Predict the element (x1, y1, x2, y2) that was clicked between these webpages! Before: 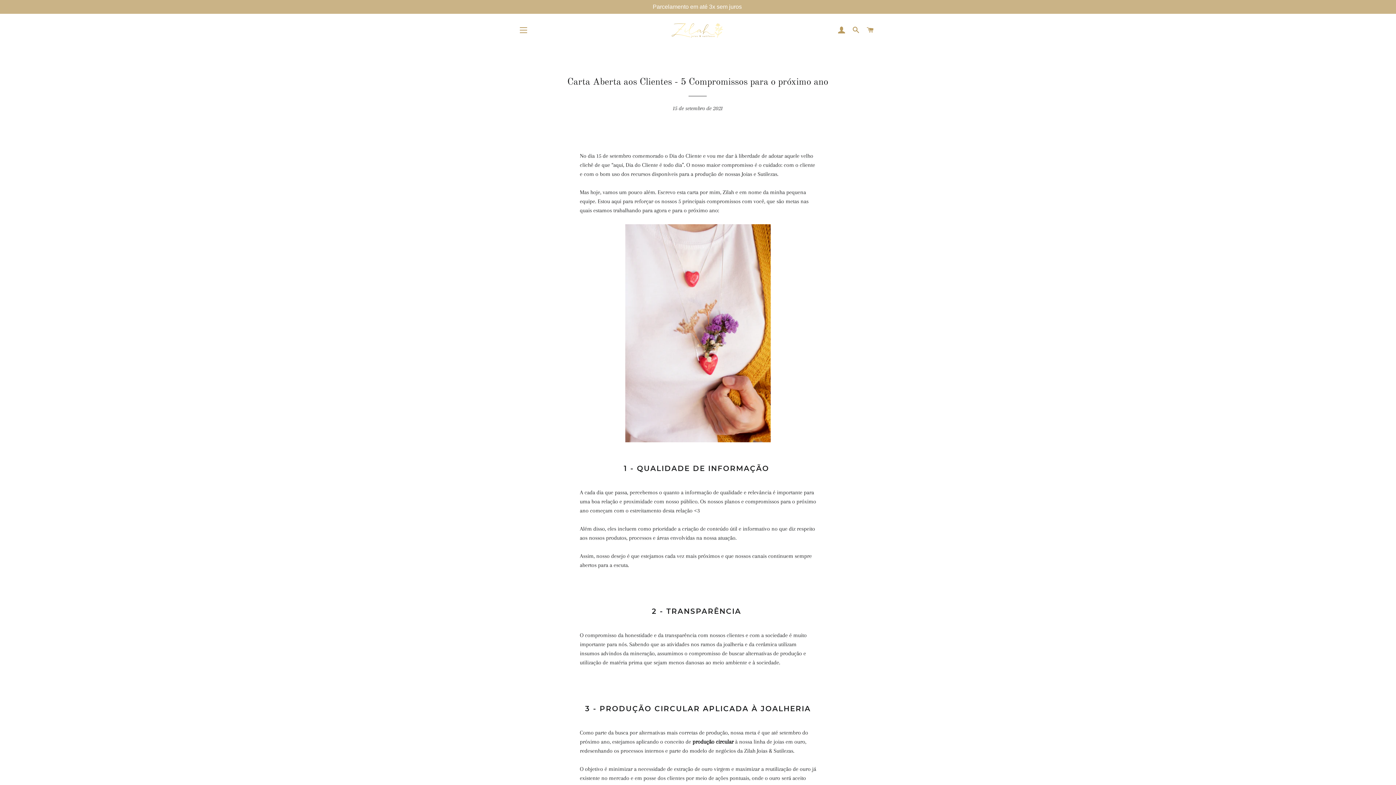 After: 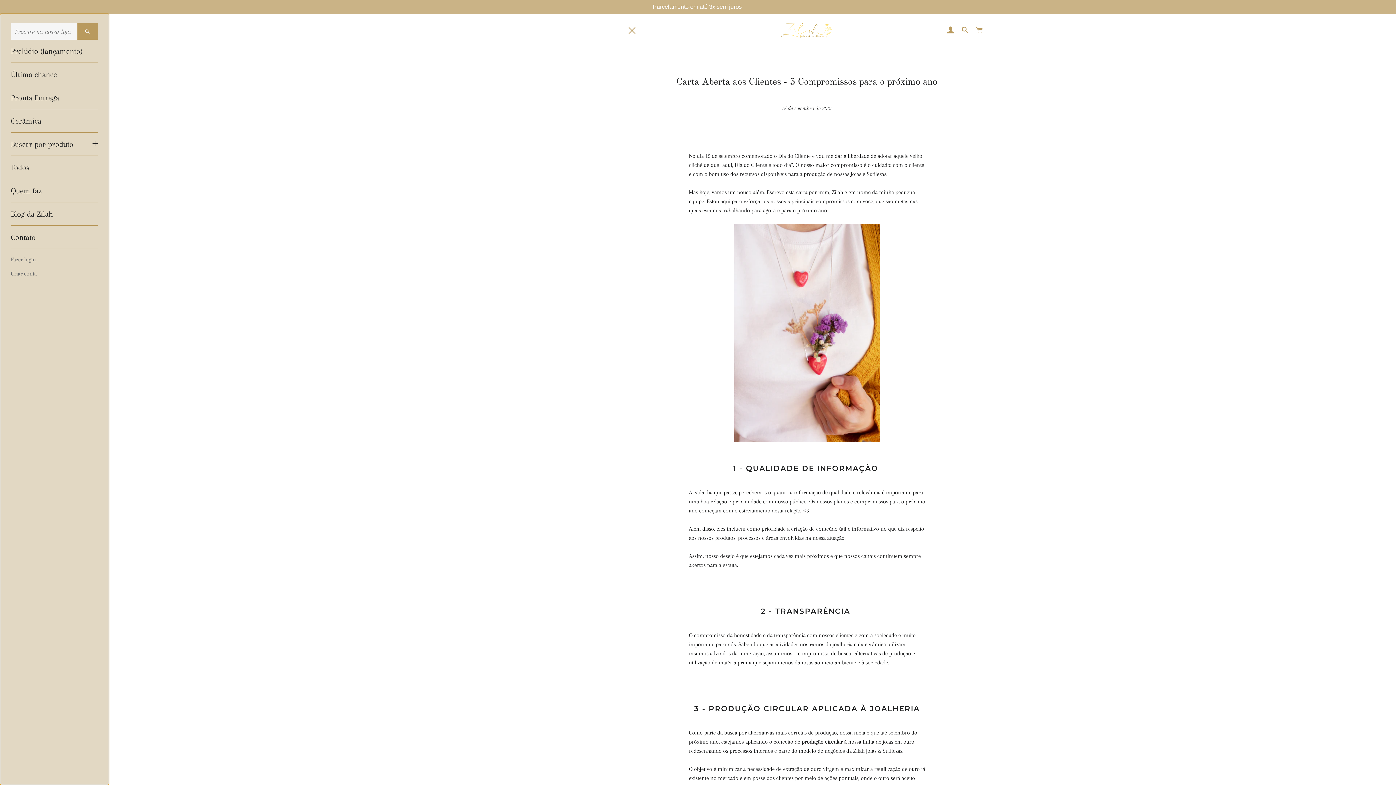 Action: bbox: (514, 21, 532, 39) label: NAVEGAÇÃO DO SITE